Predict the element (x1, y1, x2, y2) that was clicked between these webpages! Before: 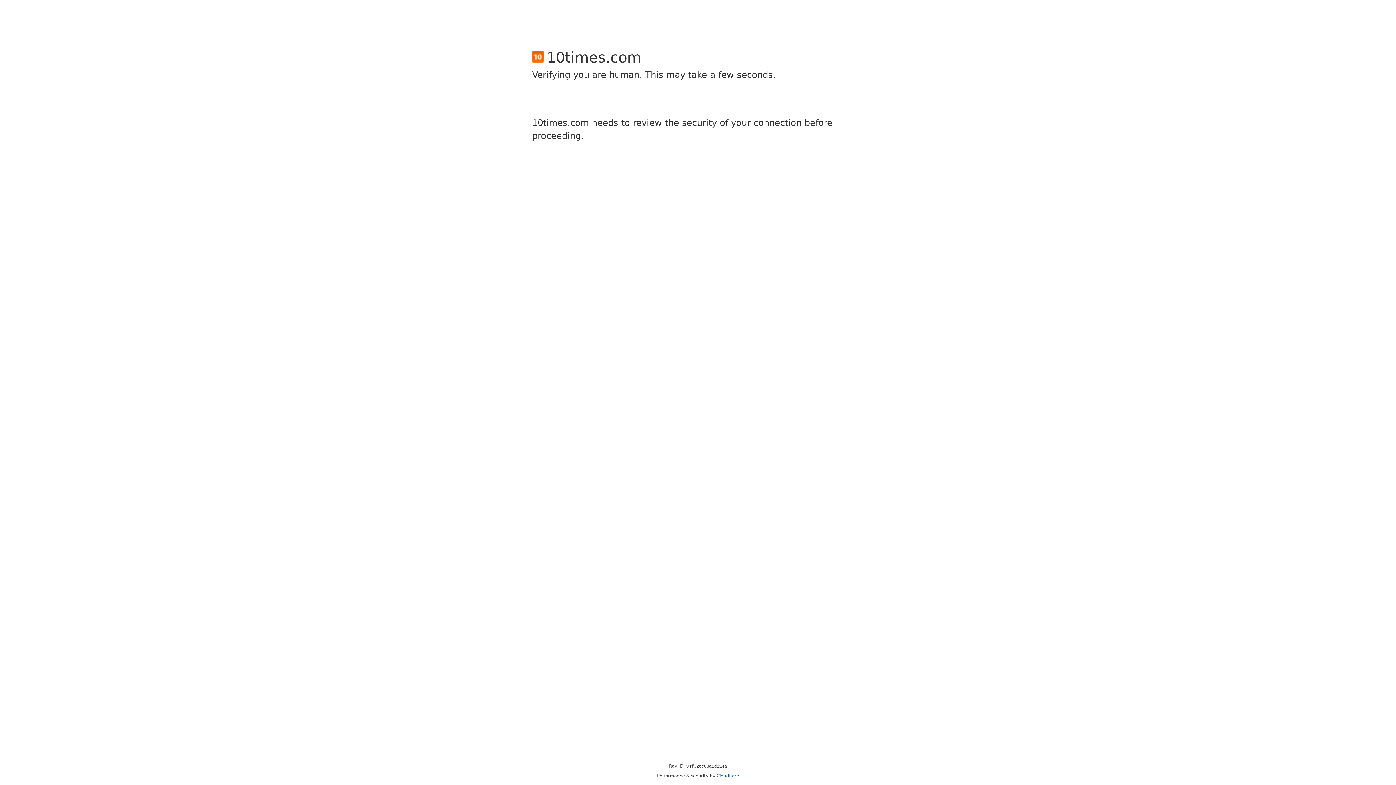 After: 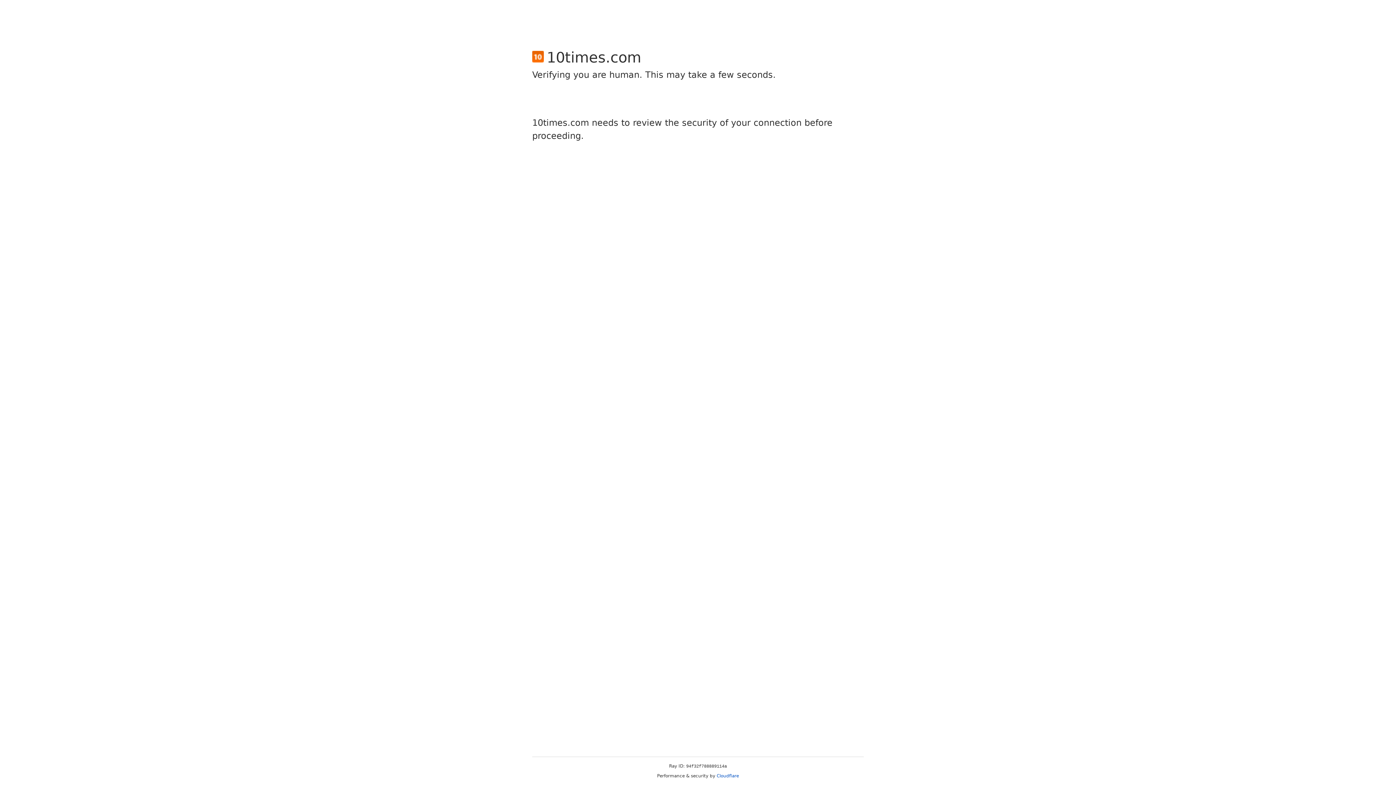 Action: label: Cloudflare bbox: (716, 773, 739, 778)